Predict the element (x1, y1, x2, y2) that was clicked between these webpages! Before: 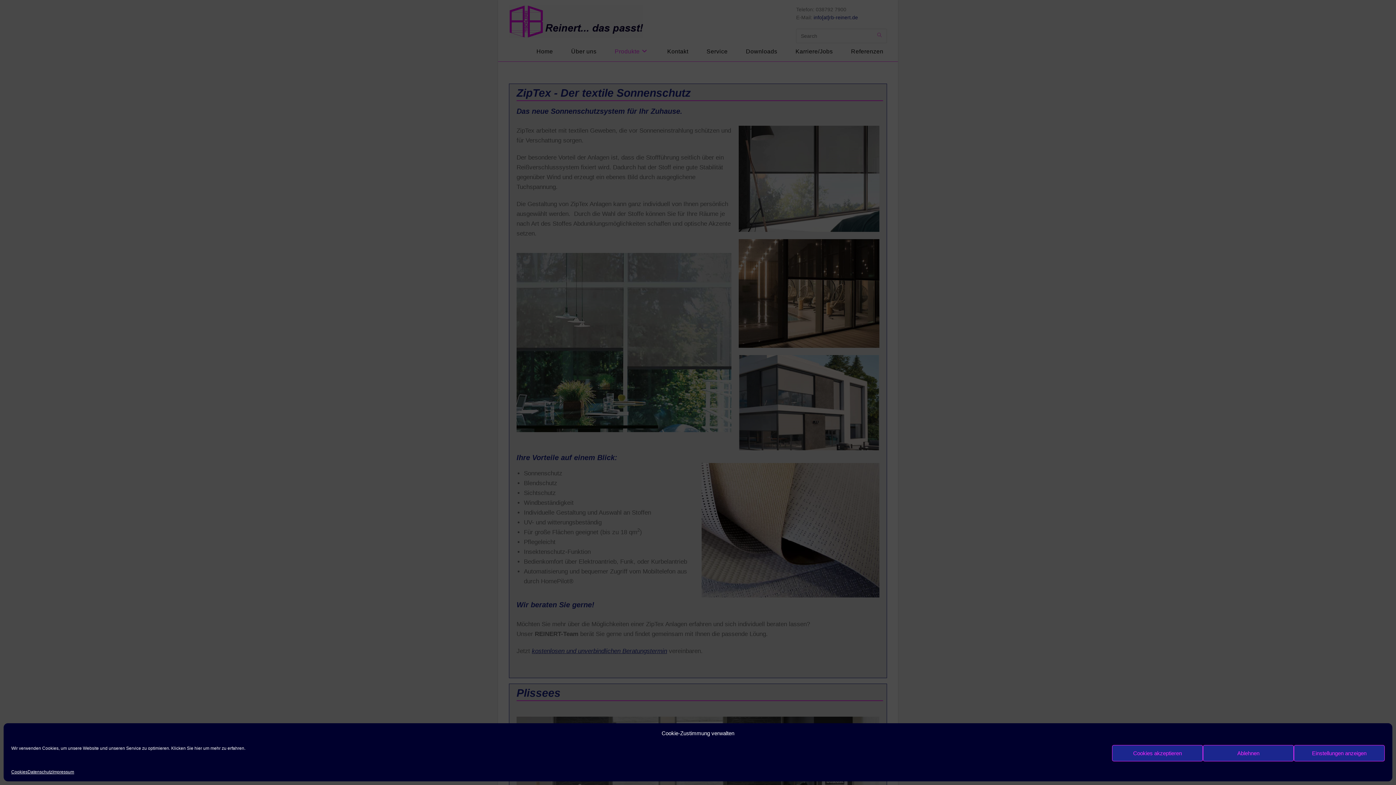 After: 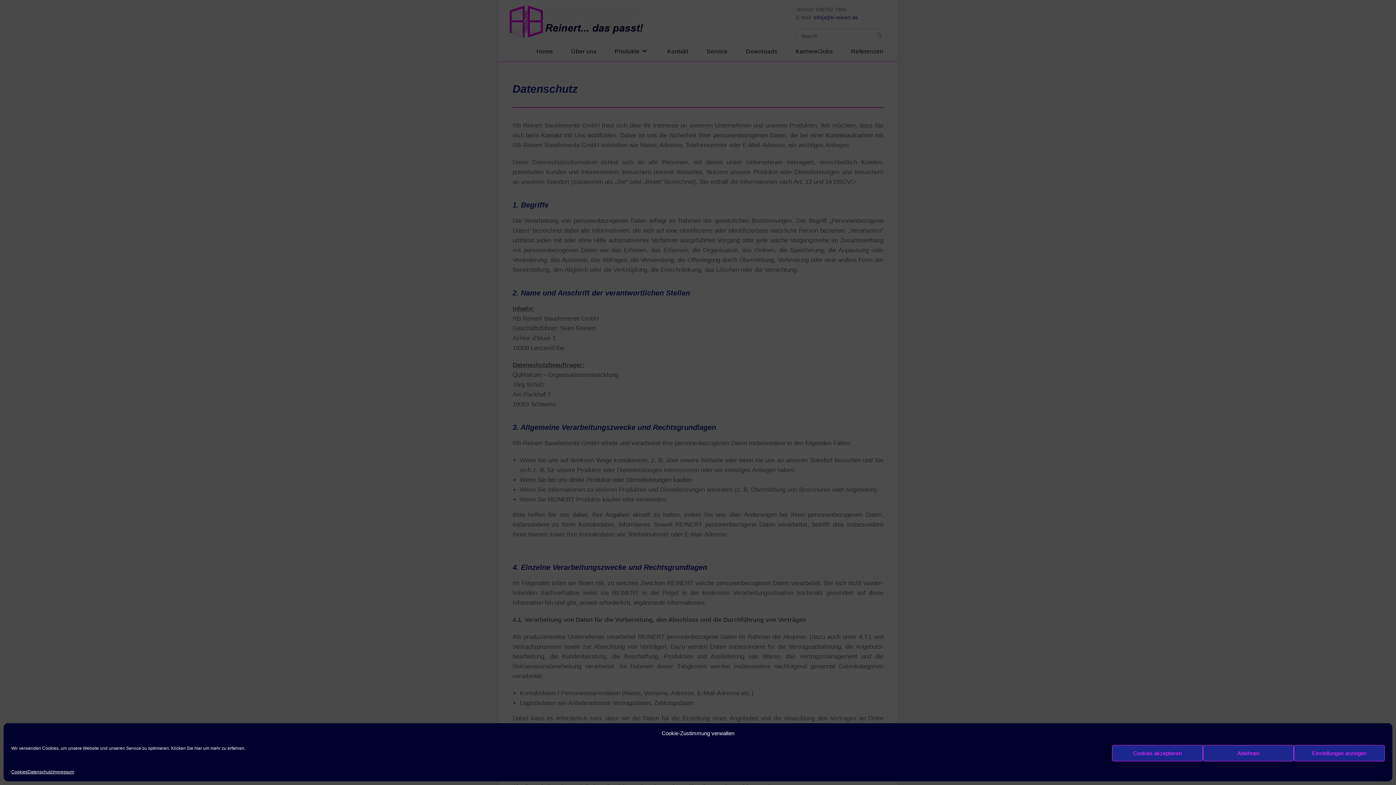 Action: label: Datenschutz bbox: (27, 769, 52, 776)